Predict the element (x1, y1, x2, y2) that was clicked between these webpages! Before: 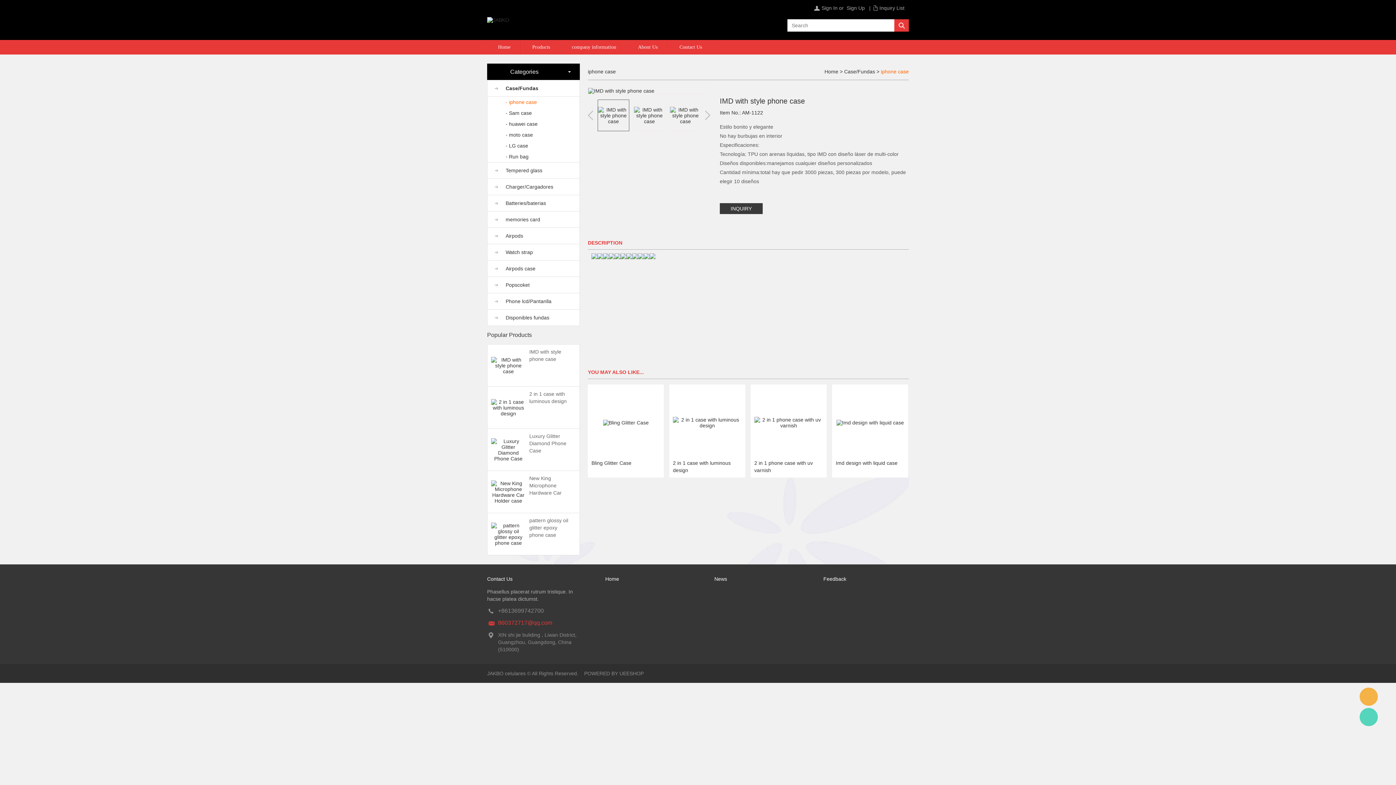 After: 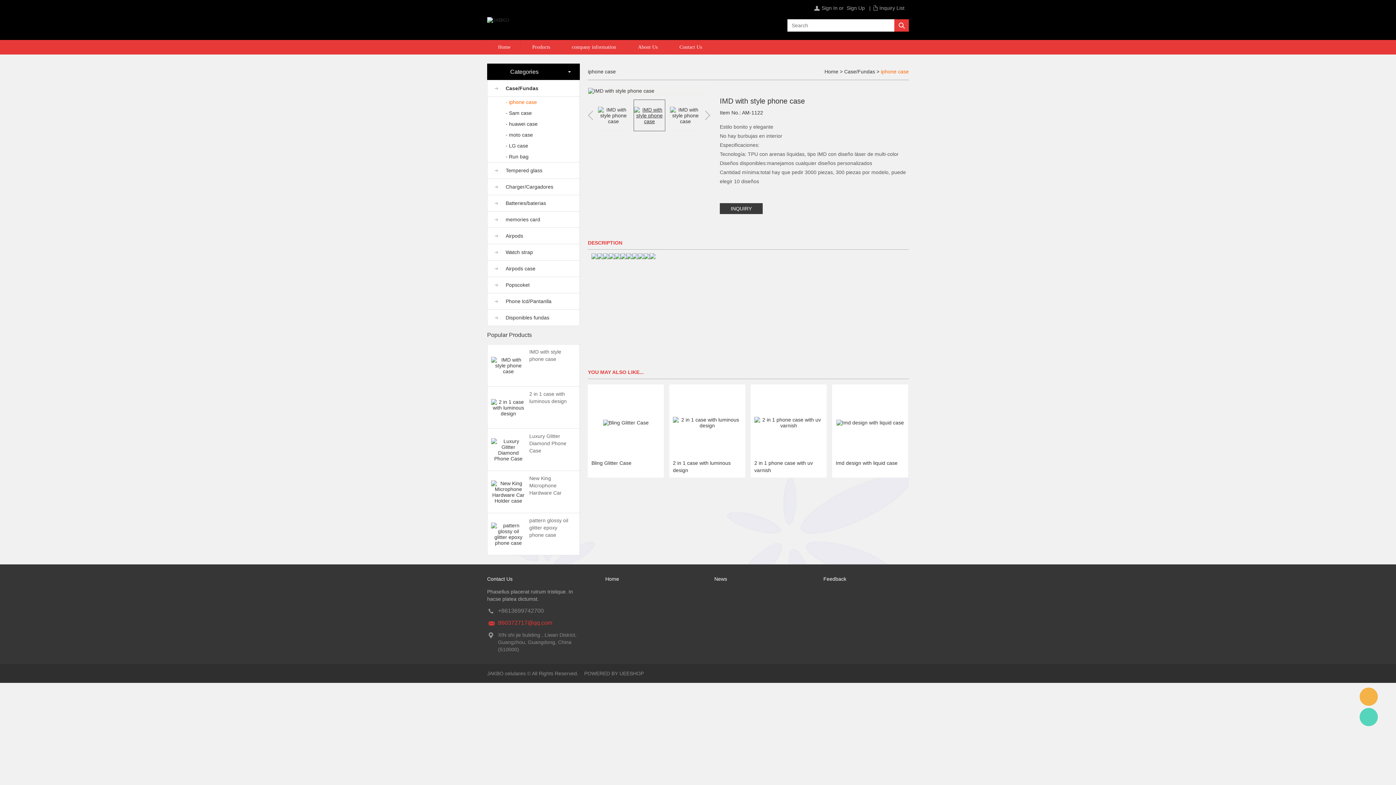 Action: bbox: (634, 112, 665, 117)